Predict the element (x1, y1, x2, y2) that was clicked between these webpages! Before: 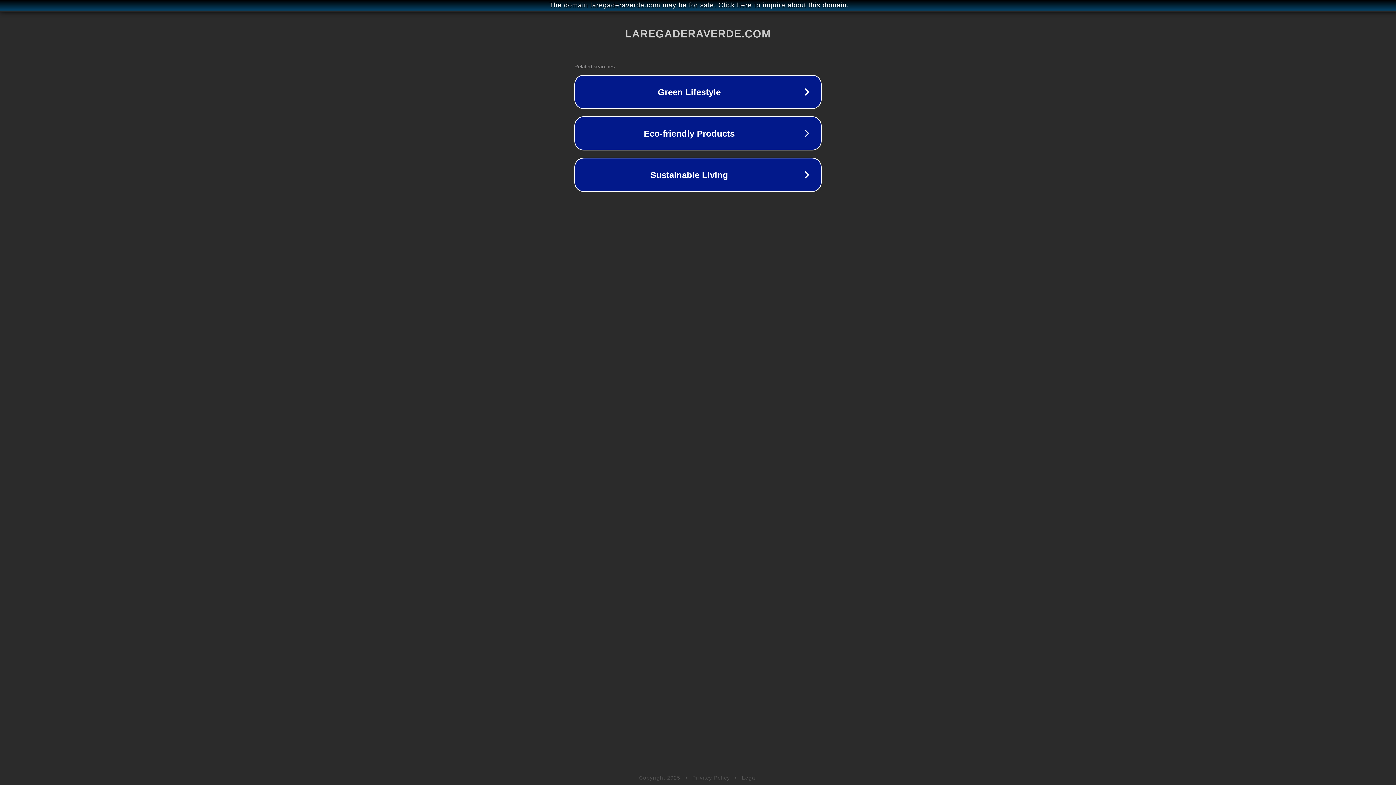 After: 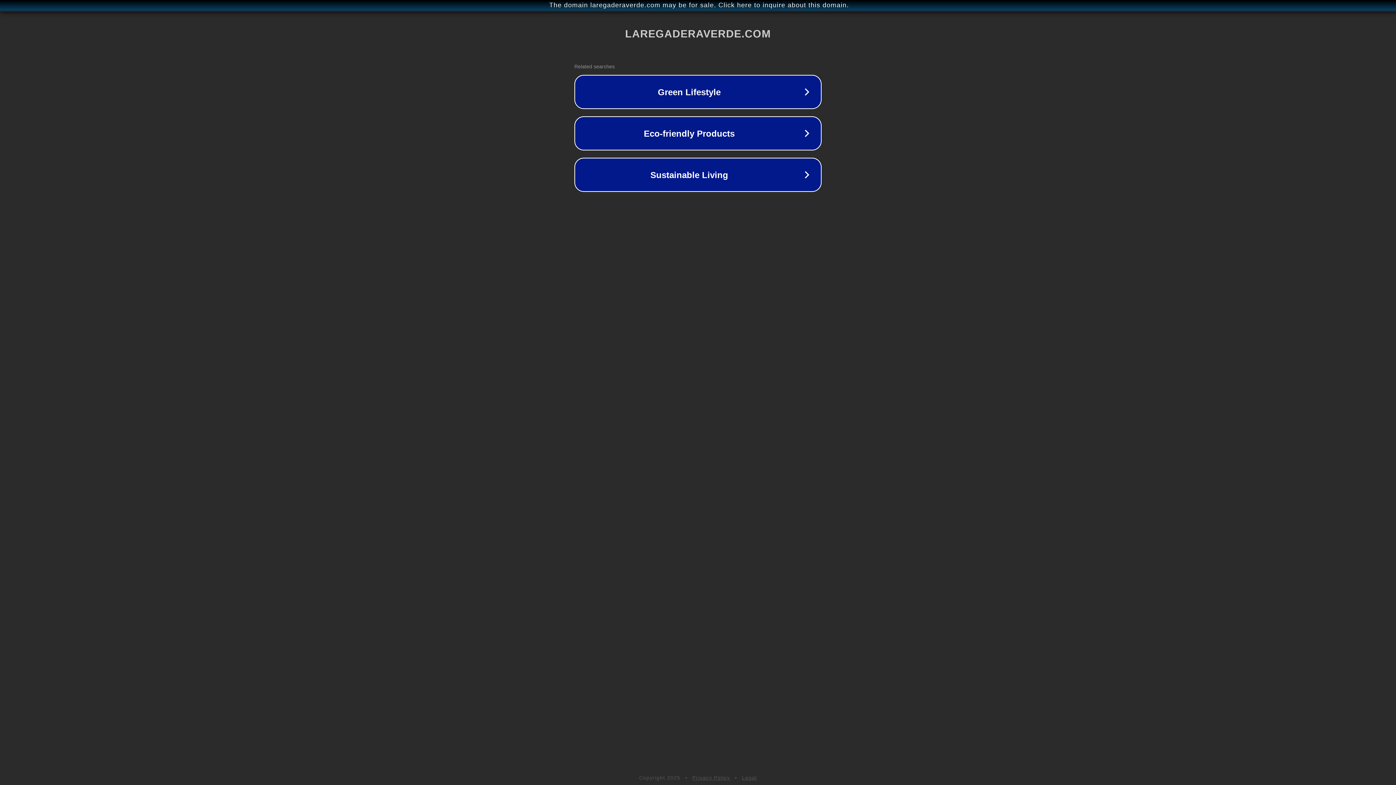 Action: bbox: (742, 775, 757, 781) label: Legal